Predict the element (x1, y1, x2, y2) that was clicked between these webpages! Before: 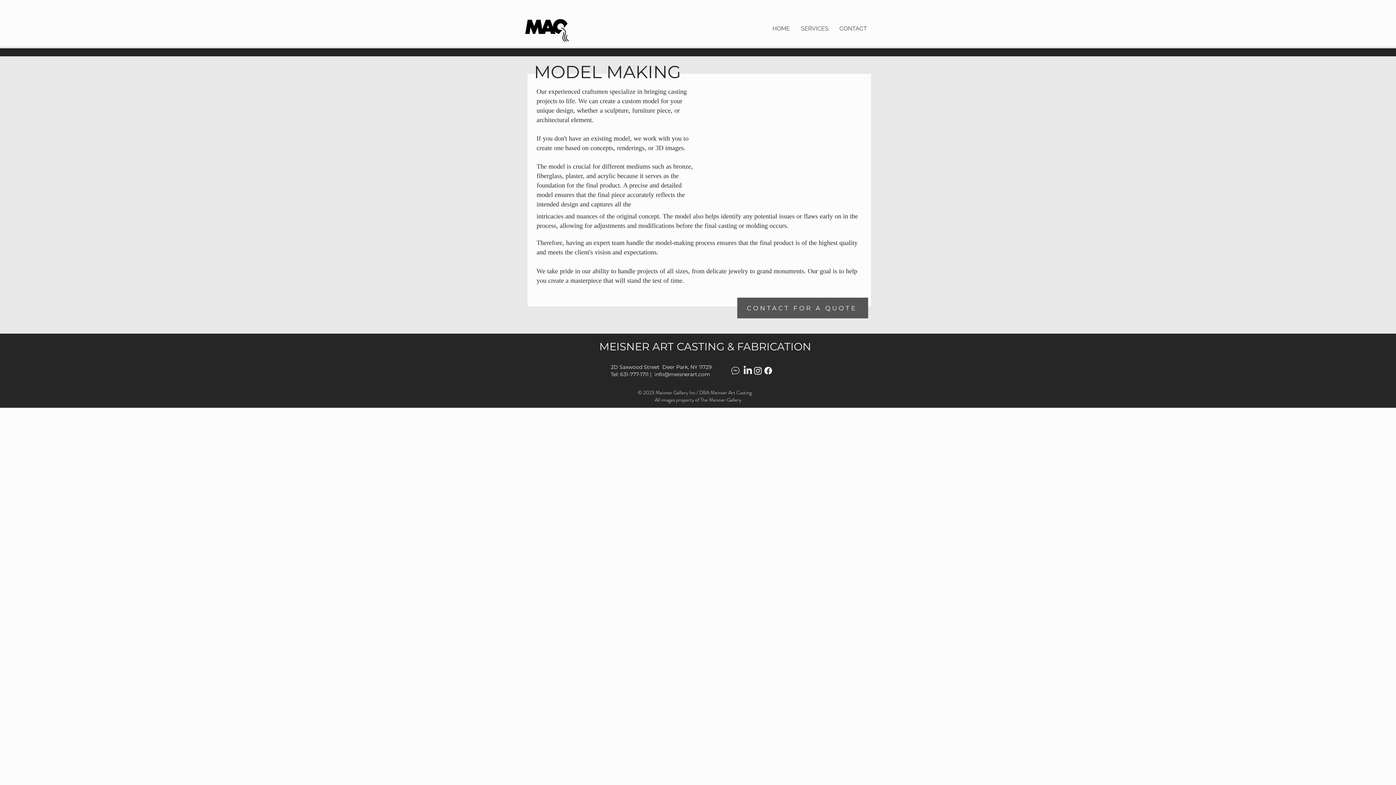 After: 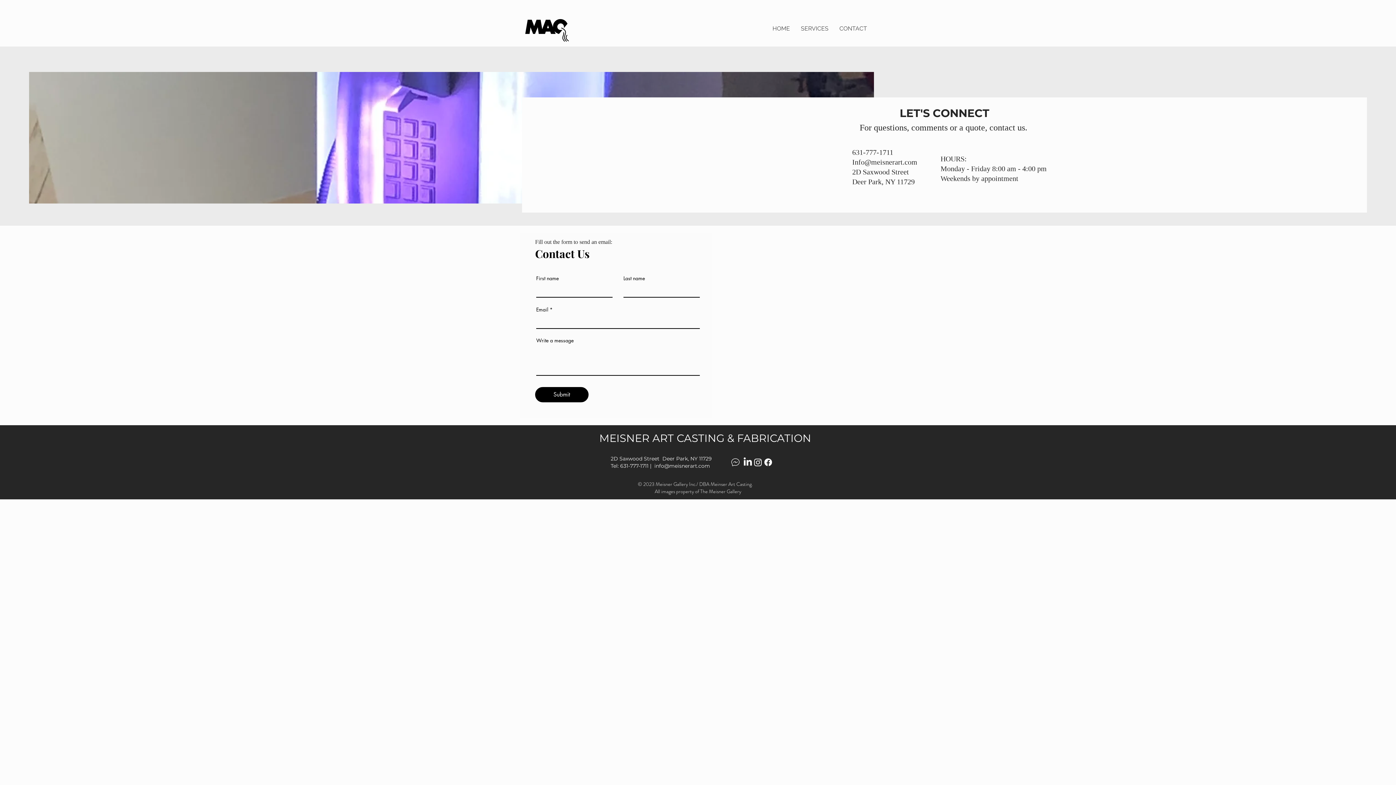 Action: bbox: (737, 297, 868, 318) label: CONTACT FOR A QUOTE